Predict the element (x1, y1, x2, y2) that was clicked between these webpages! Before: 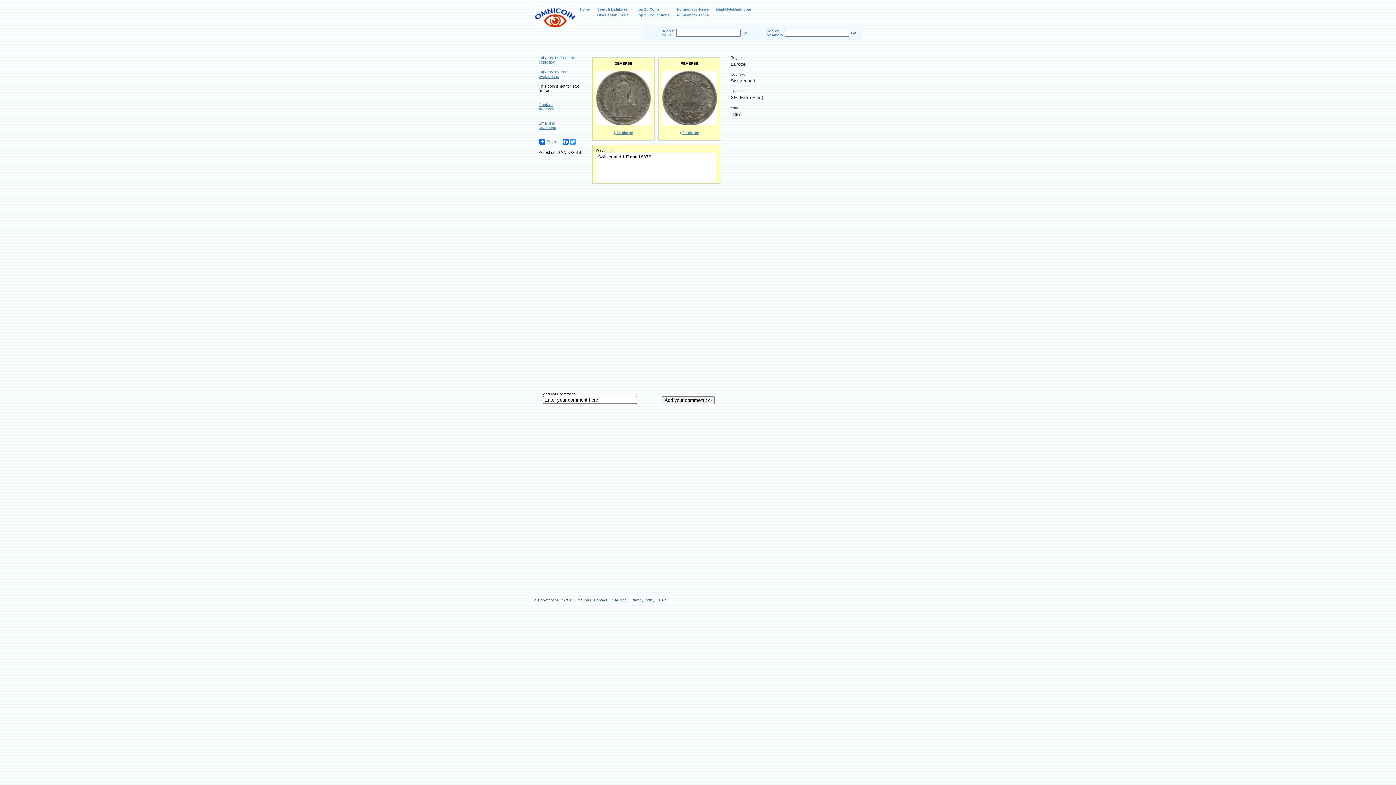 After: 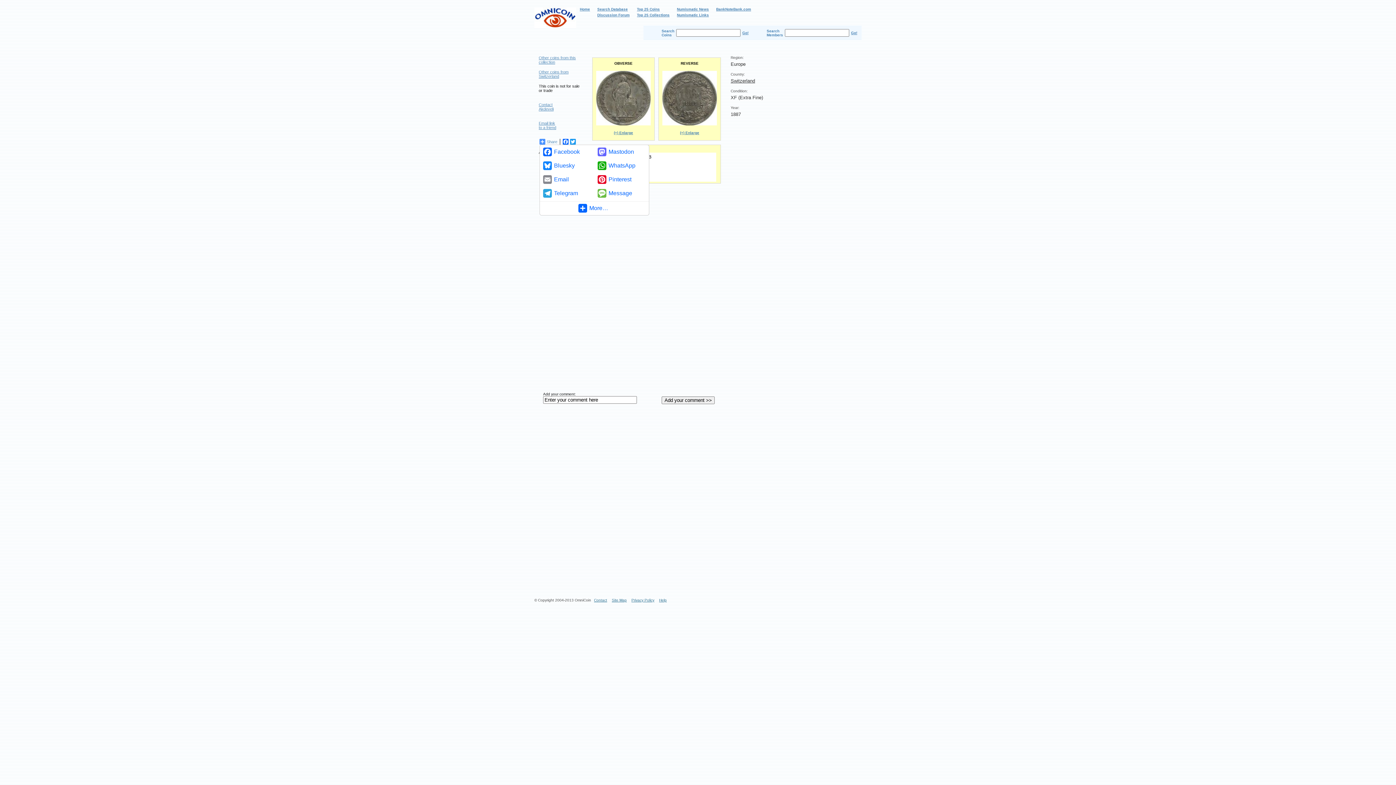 Action: label: Share bbox: (538, 138, 558, 144)